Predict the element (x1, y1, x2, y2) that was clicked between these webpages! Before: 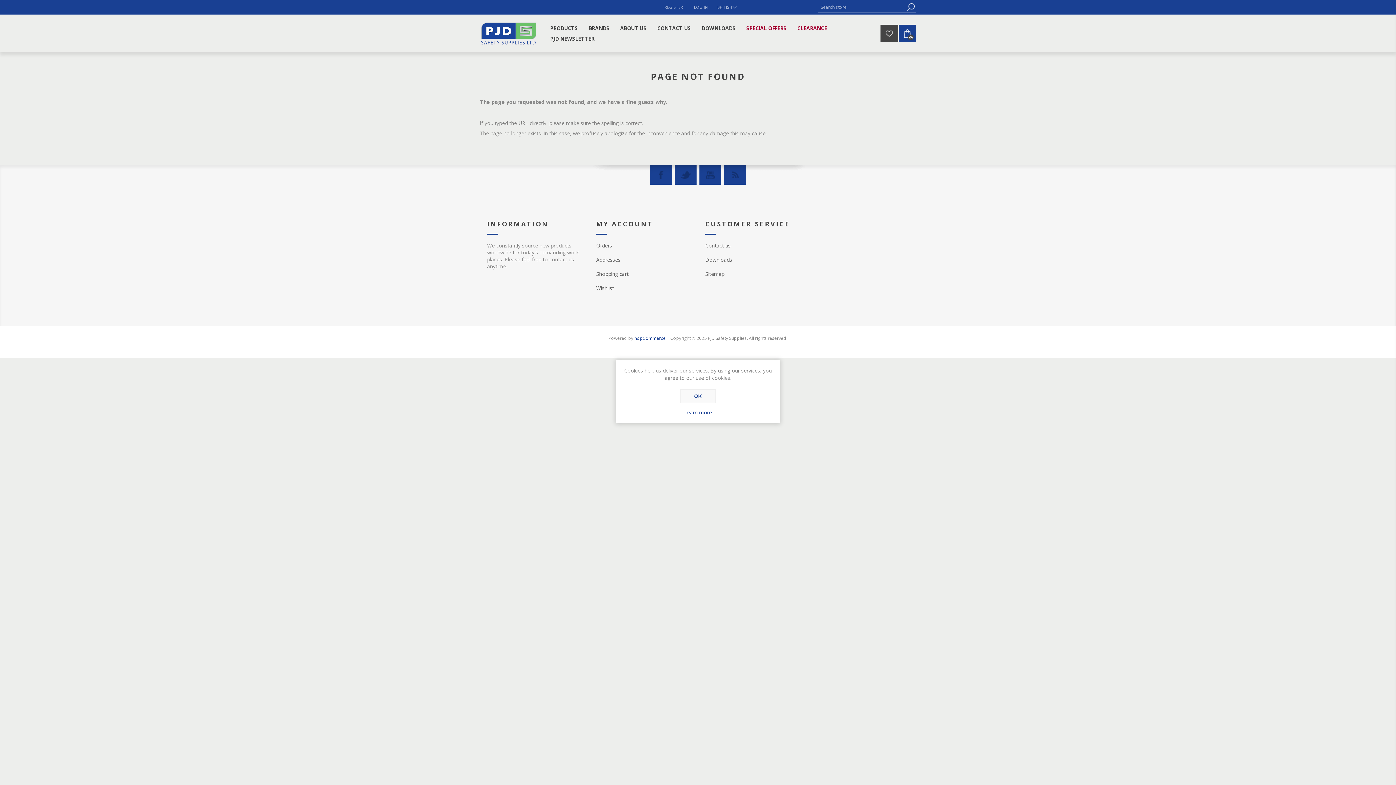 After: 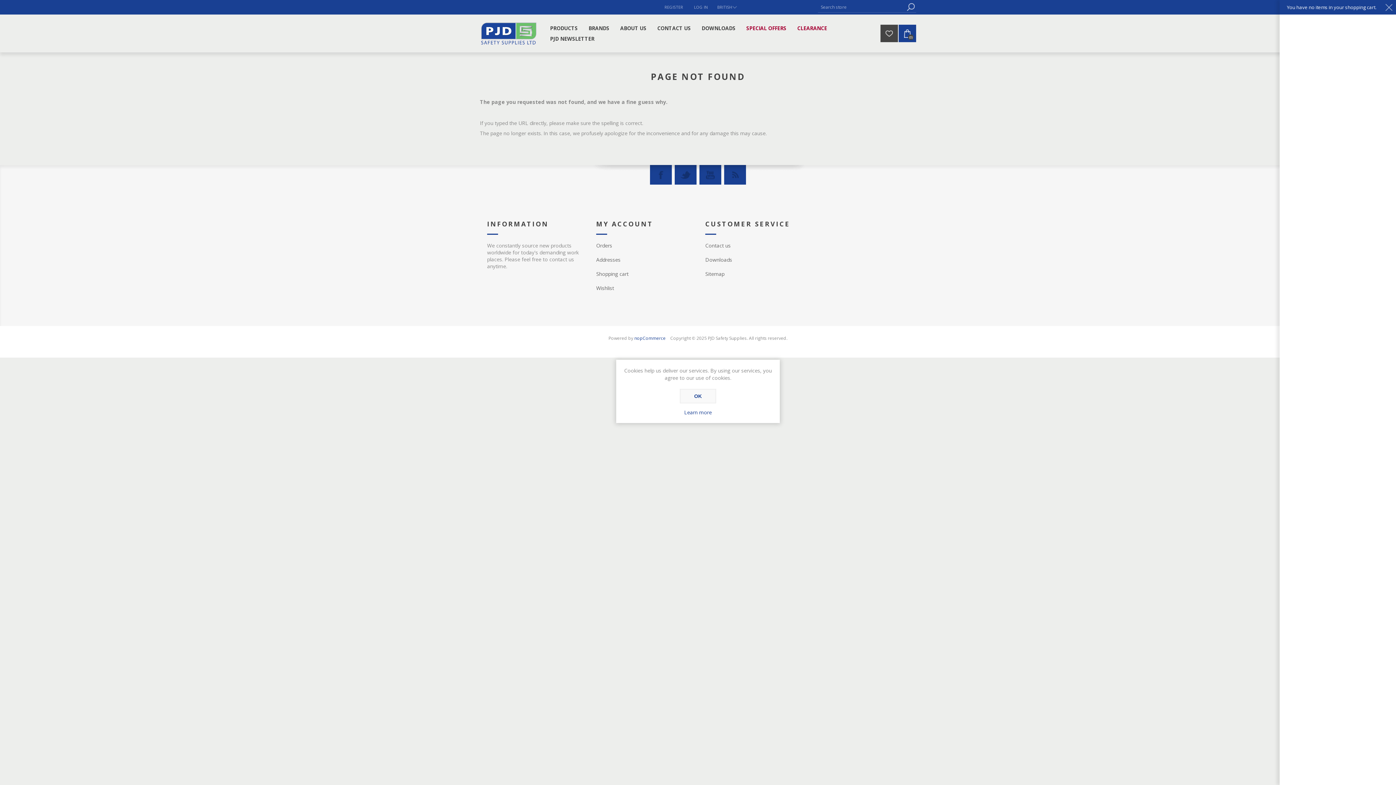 Action: label: (0) bbox: (898, 24, 916, 42)